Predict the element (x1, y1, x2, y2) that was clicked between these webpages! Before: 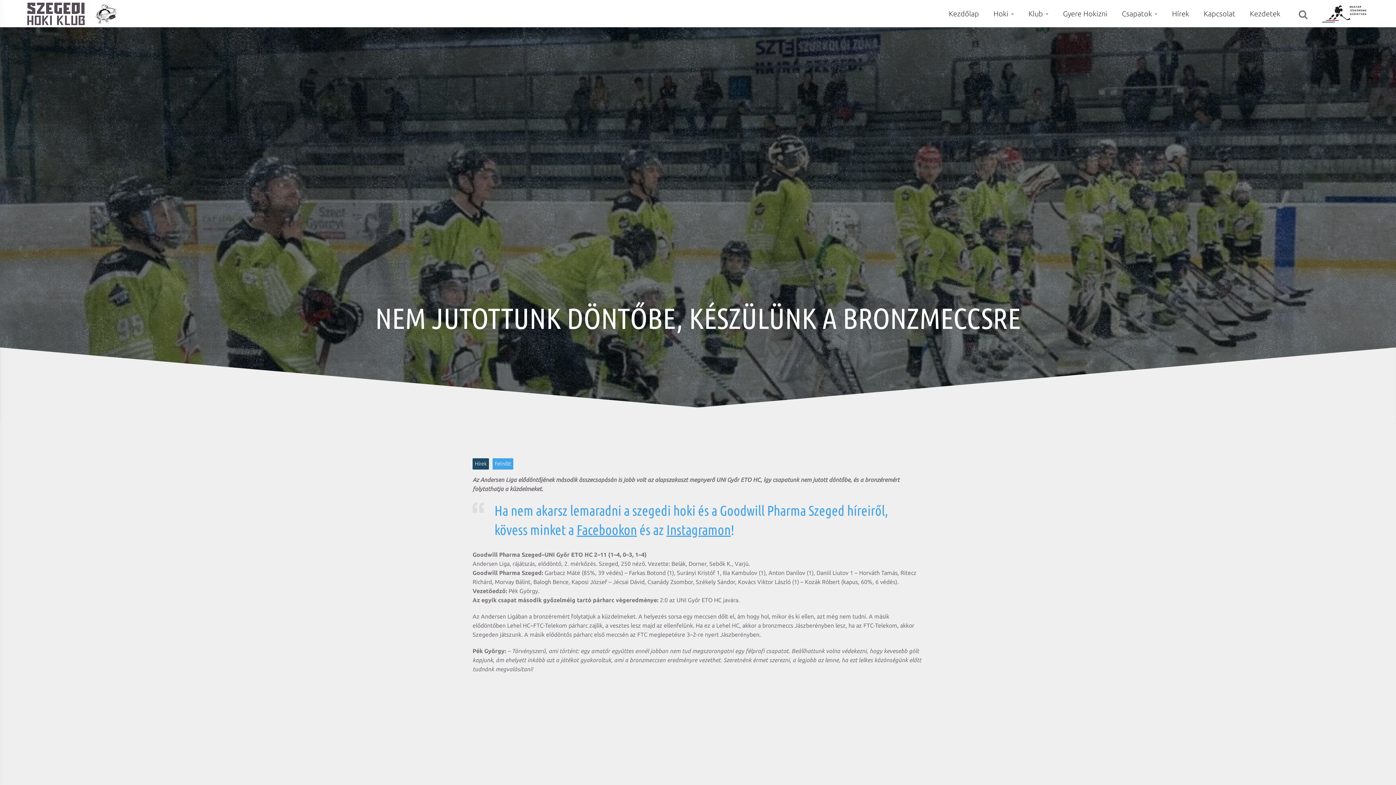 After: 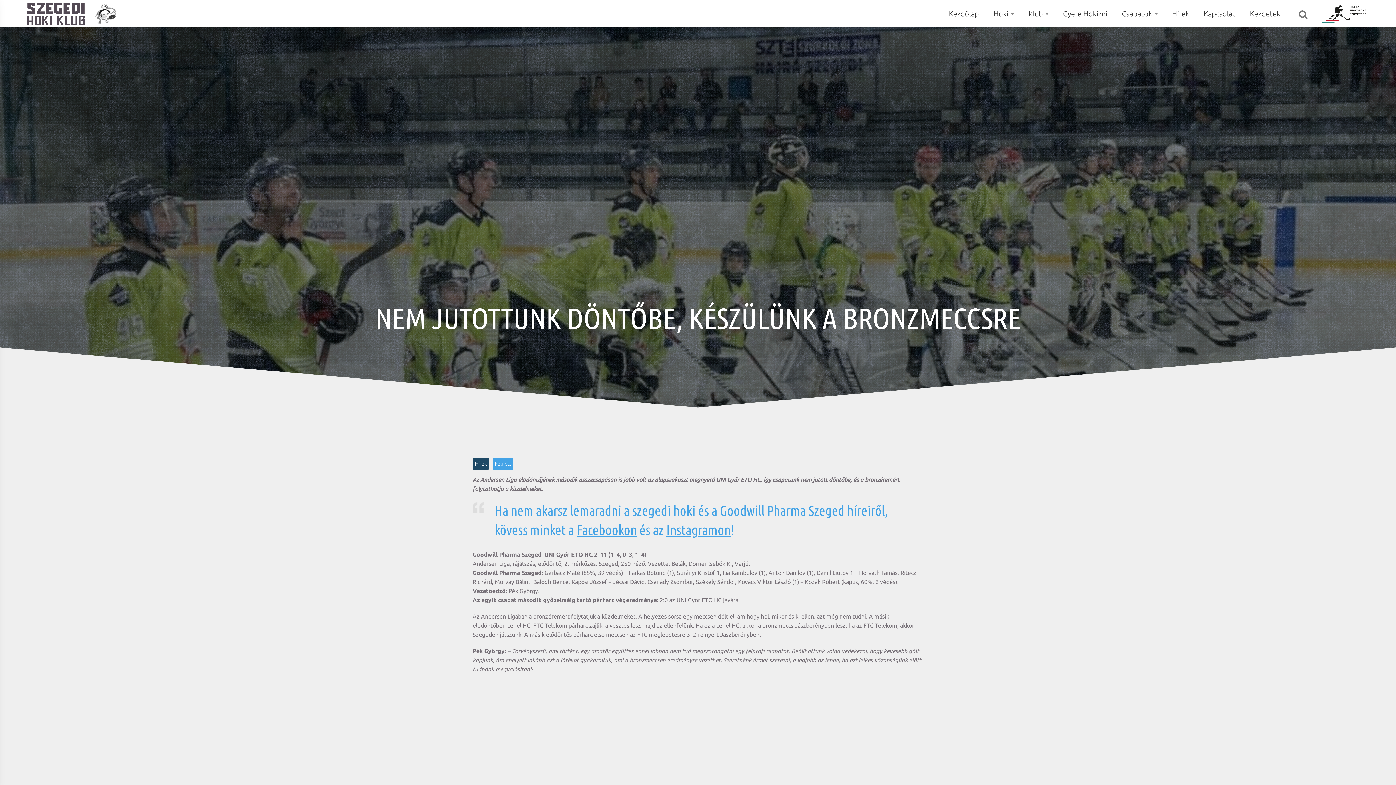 Action: bbox: (666, 522, 730, 537) label: Instagramon